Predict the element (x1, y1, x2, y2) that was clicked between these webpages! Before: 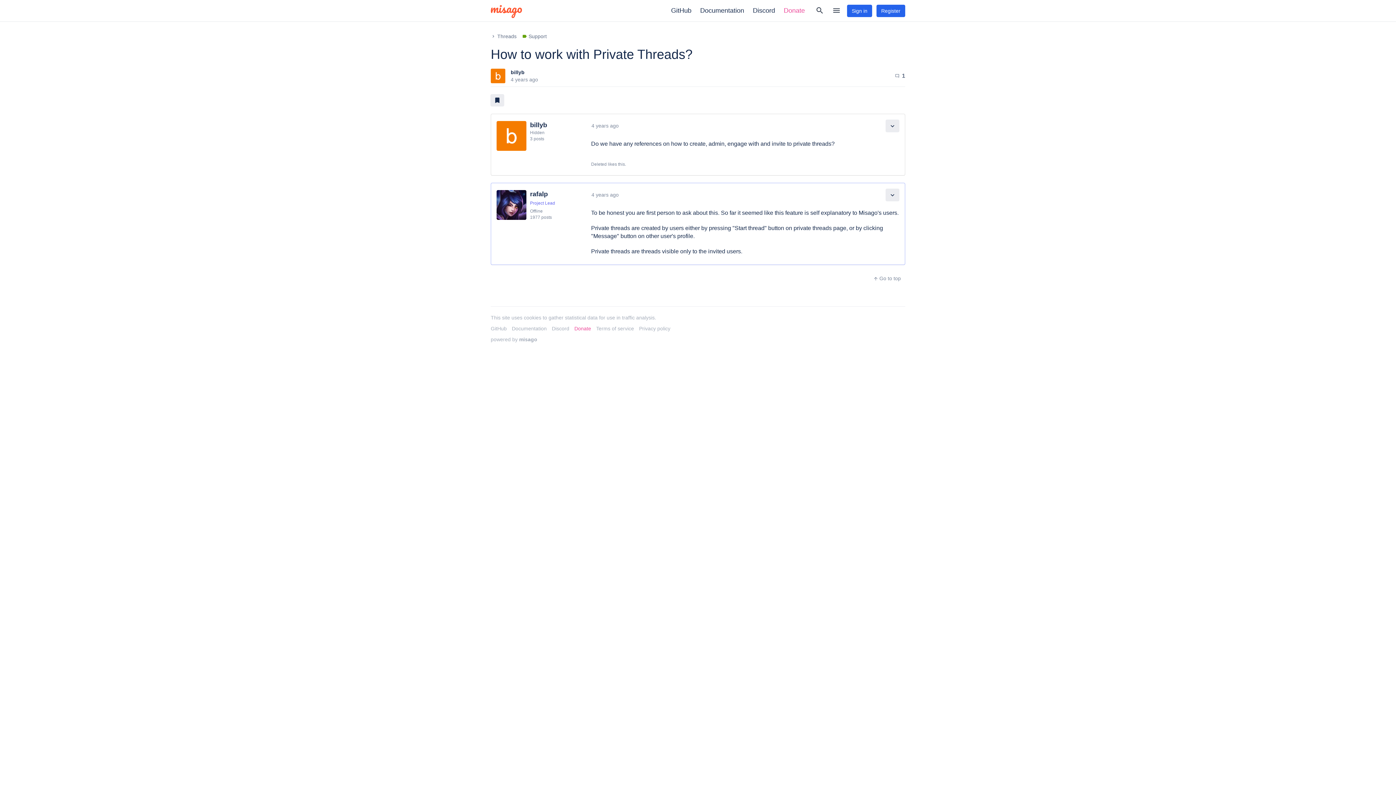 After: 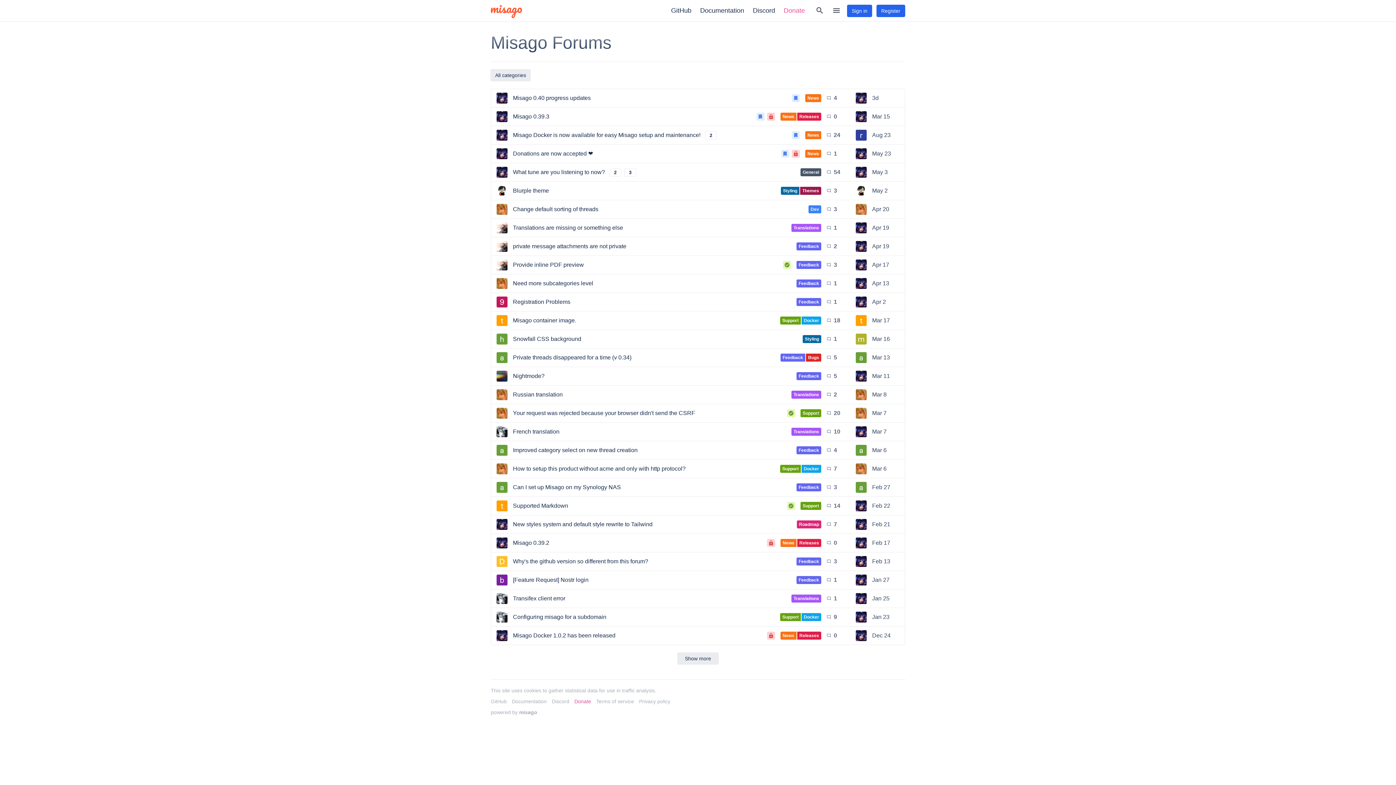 Action: bbox: (490, 32, 516, 40) label: chevron_right
Threads